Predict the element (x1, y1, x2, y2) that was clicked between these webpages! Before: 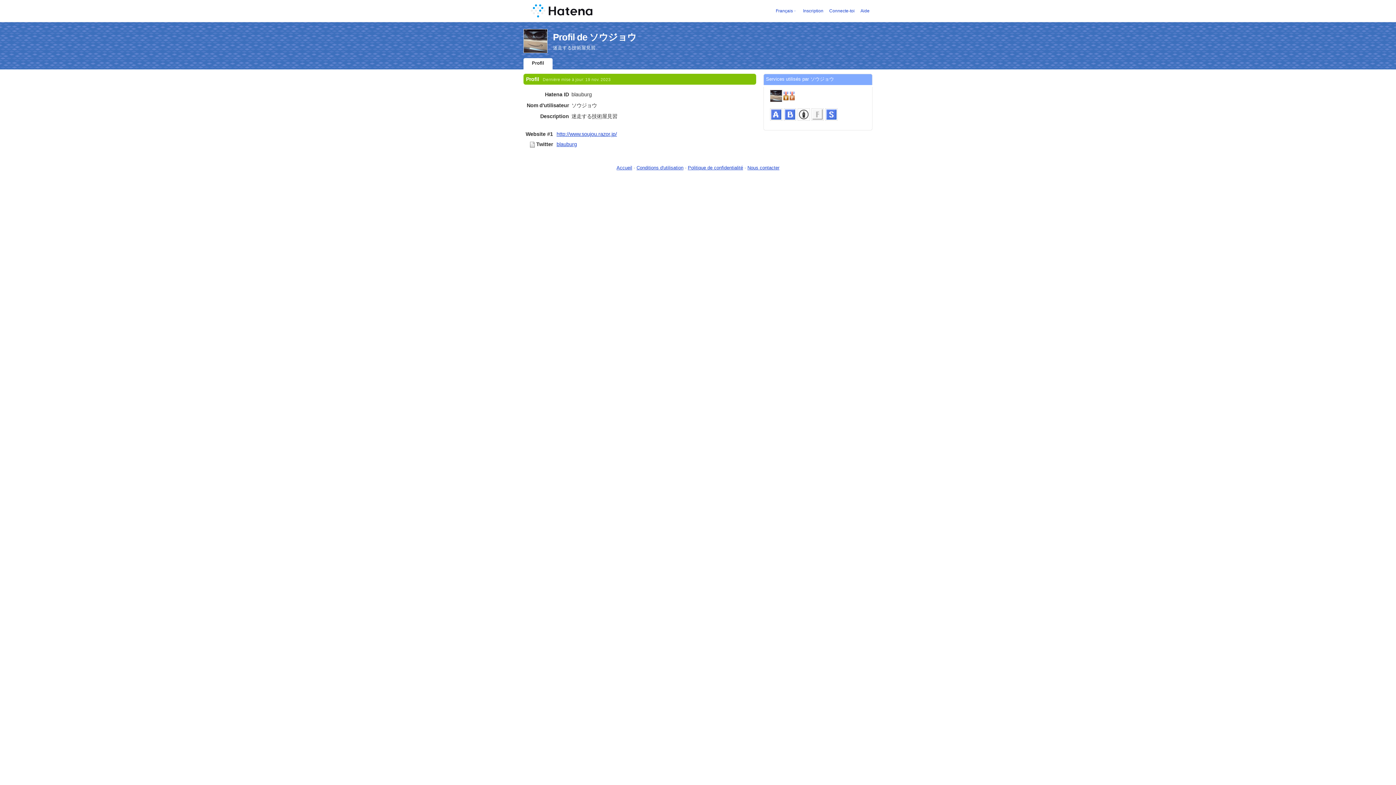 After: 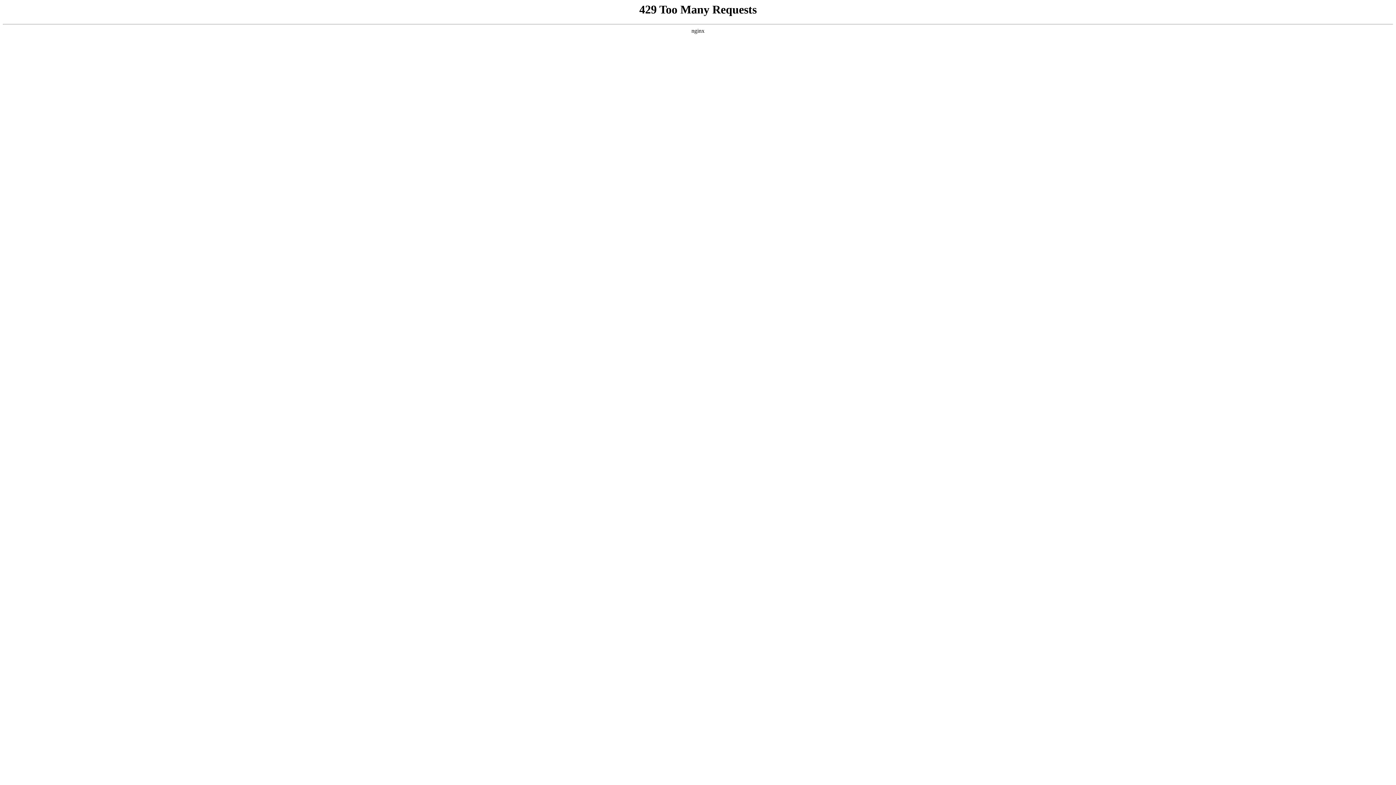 Action: bbox: (636, 165, 683, 170) label: Conditions d'utilisation